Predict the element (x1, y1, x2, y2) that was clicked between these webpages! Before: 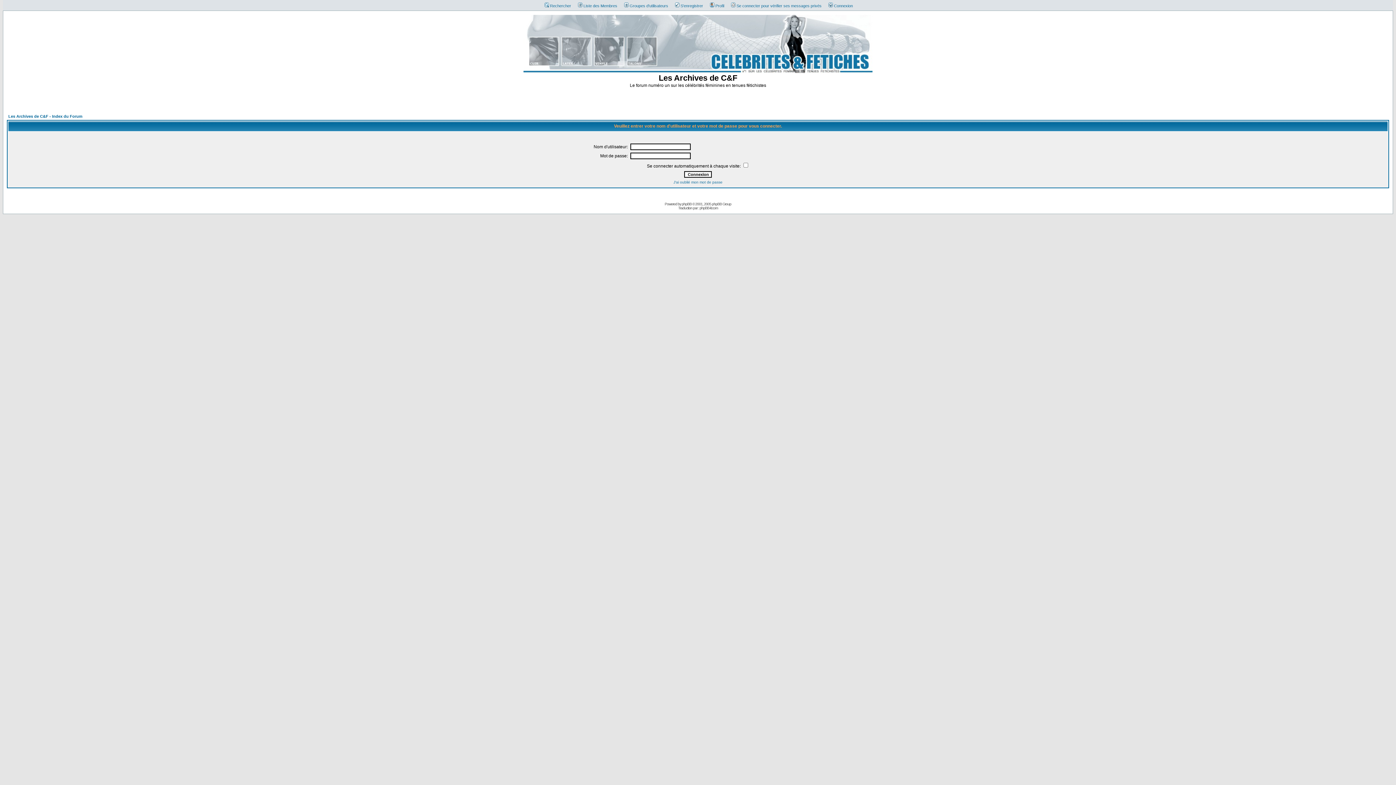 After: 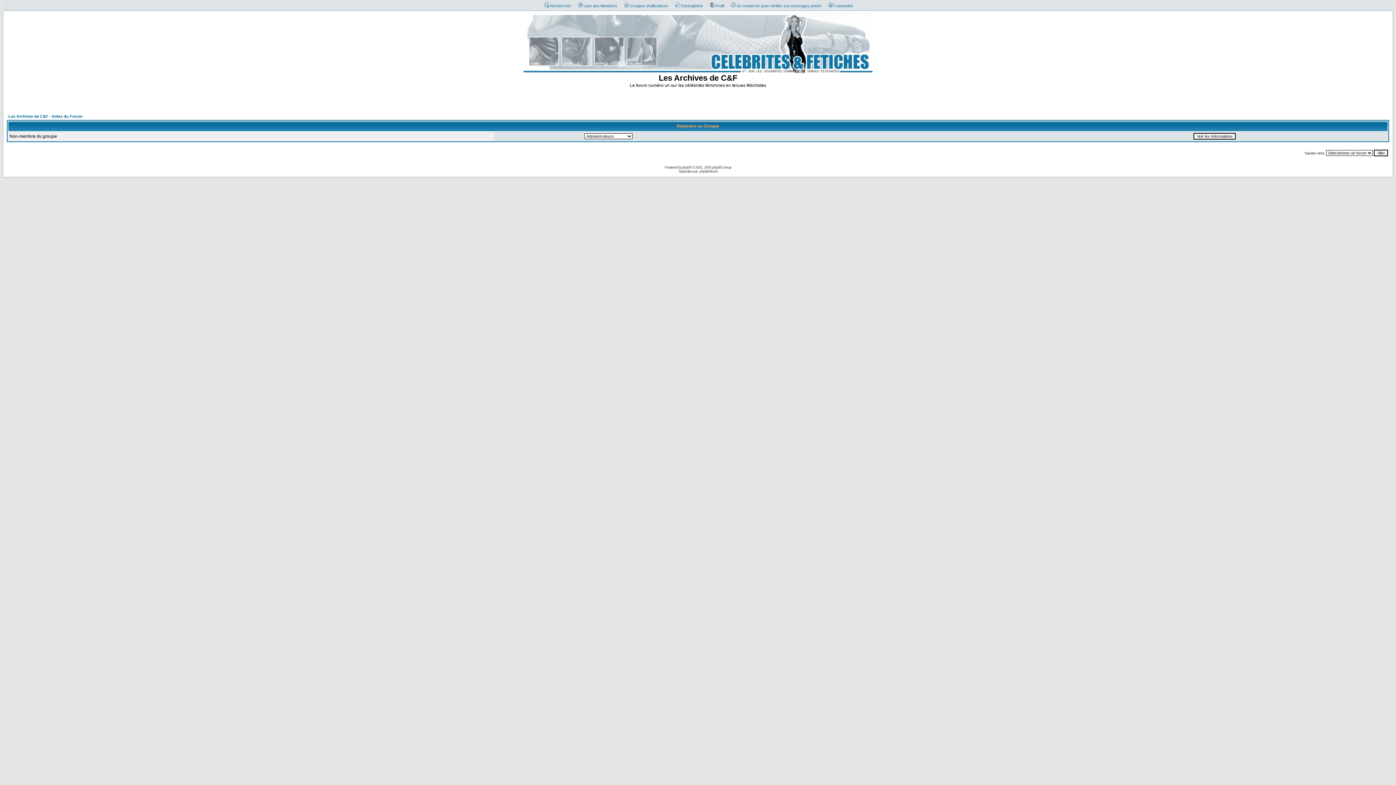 Action: bbox: (620, 3, 668, 8) label: Groupes d'utilisateurs